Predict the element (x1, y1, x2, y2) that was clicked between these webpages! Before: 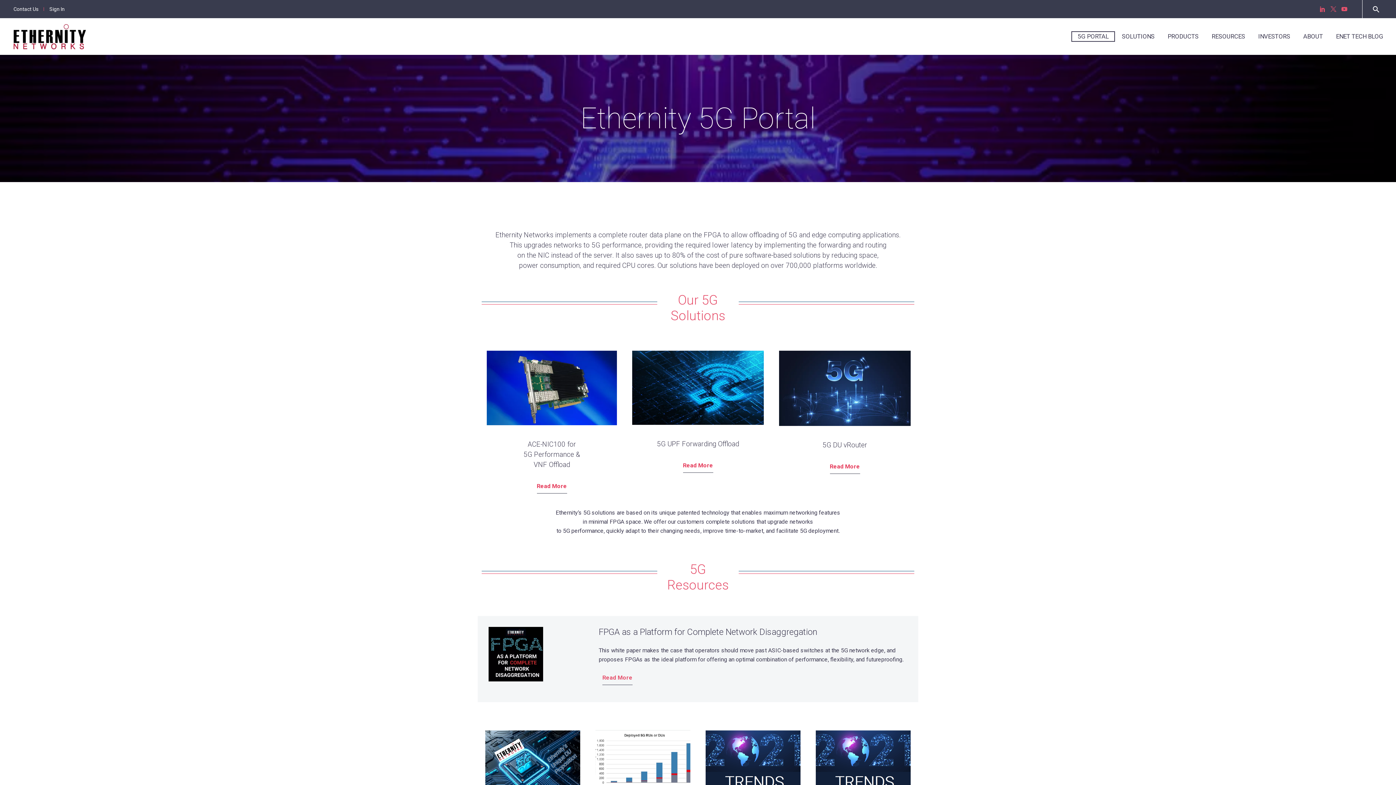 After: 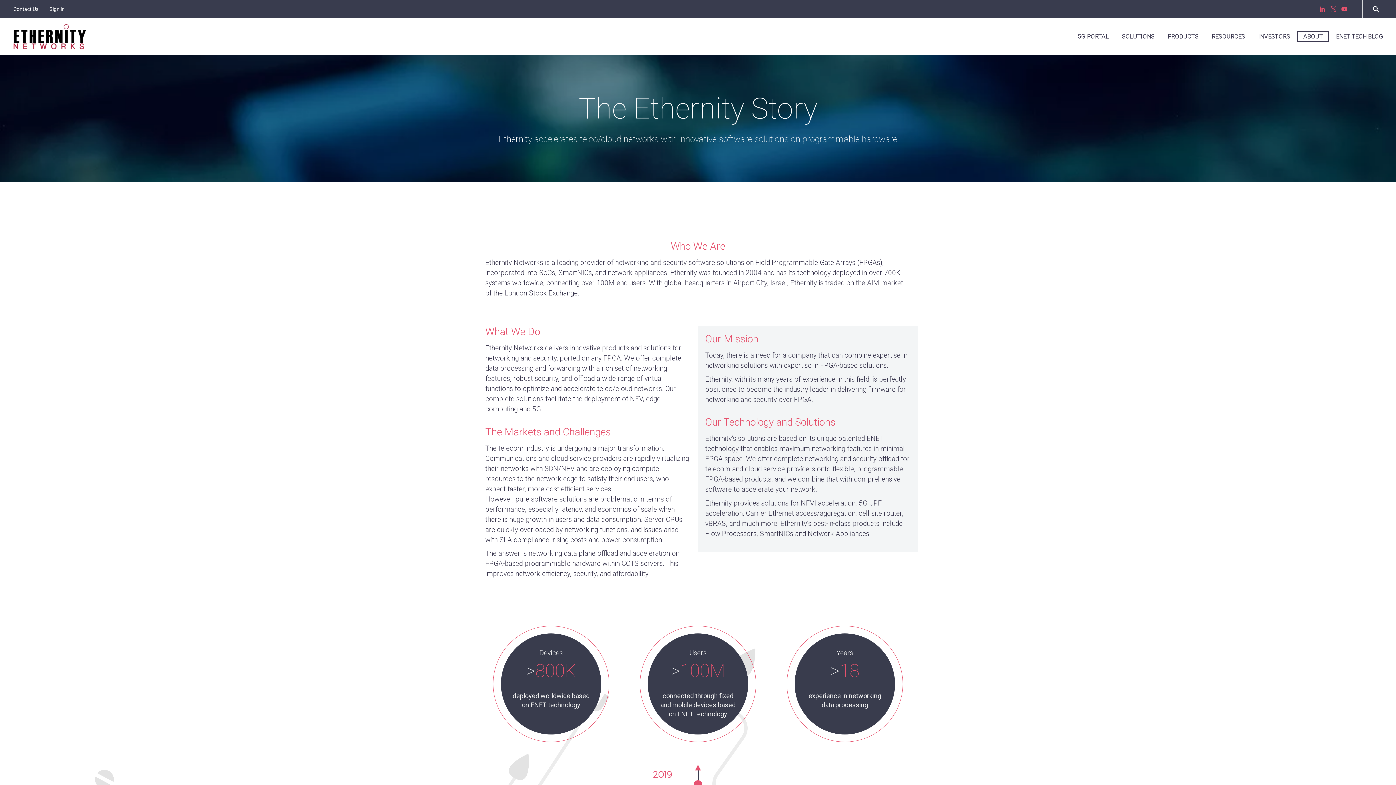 Action: label: ABOUT bbox: (1298, 32, 1328, 41)